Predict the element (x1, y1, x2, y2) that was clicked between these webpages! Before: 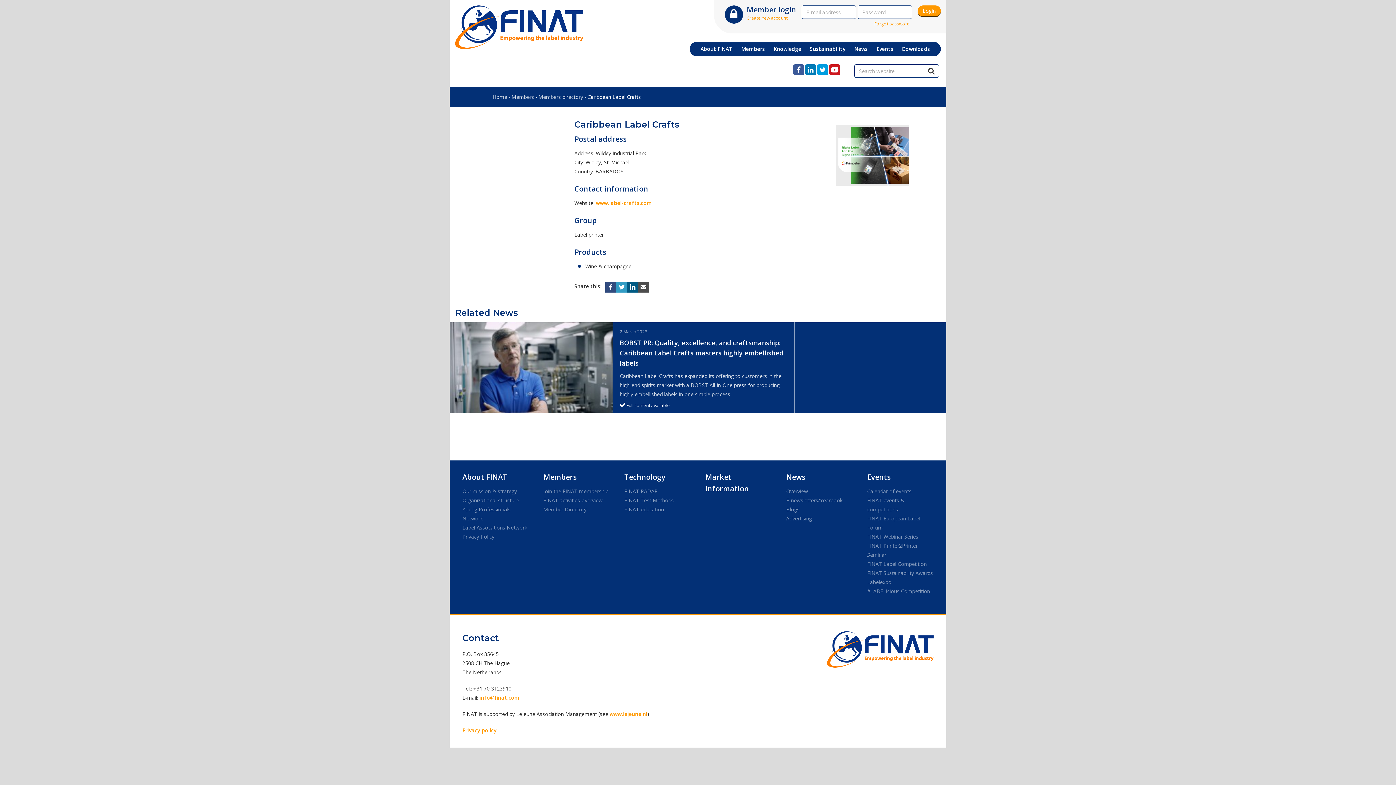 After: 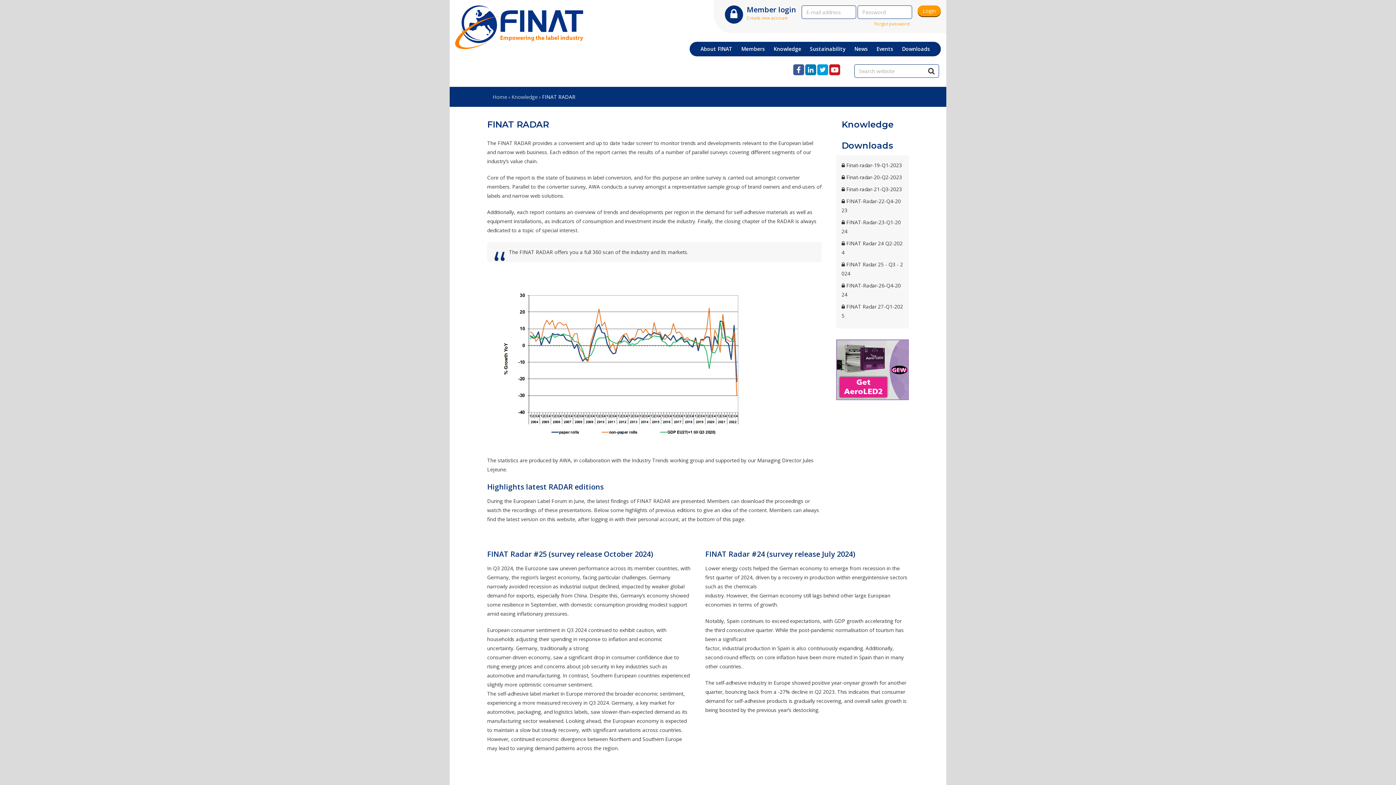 Action: label: FINAT RADAR bbox: (624, 487, 657, 494)